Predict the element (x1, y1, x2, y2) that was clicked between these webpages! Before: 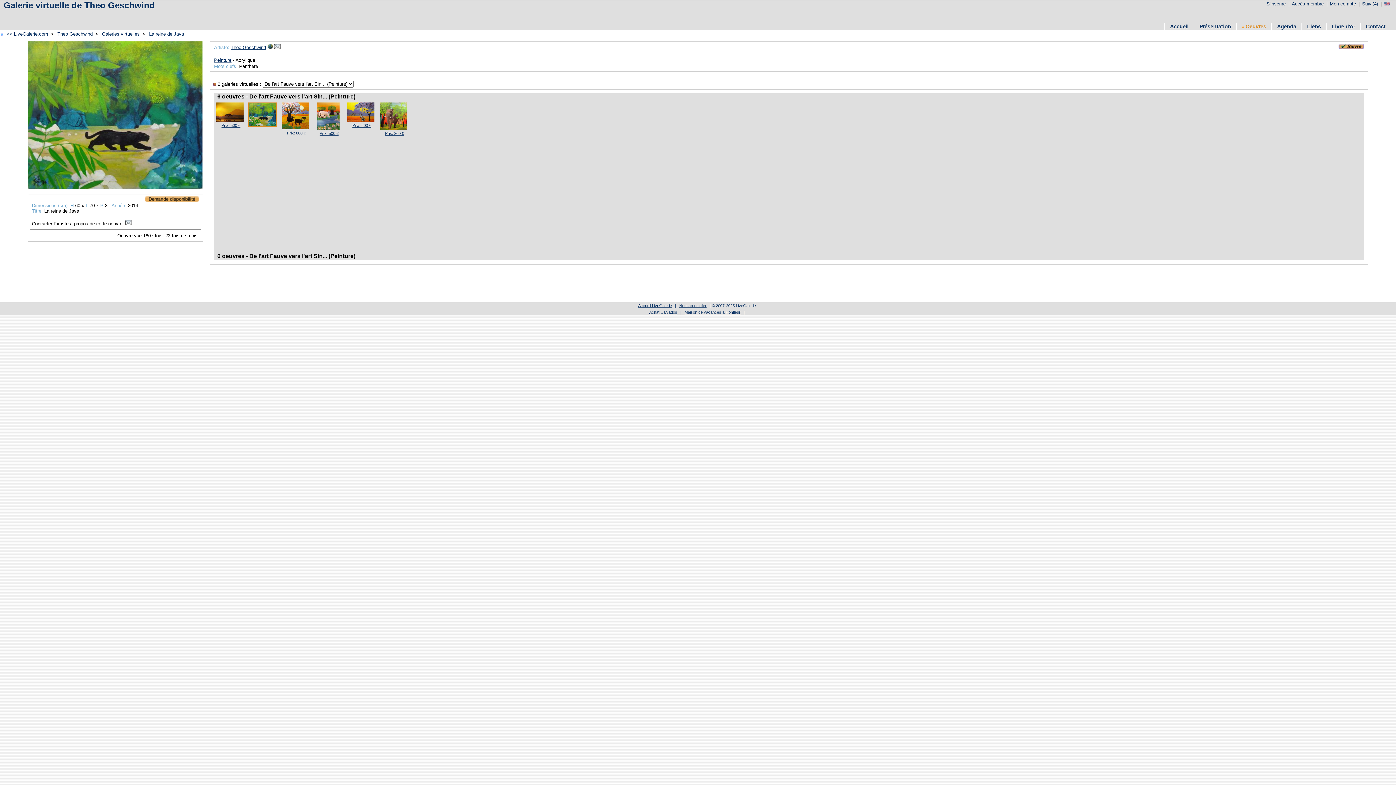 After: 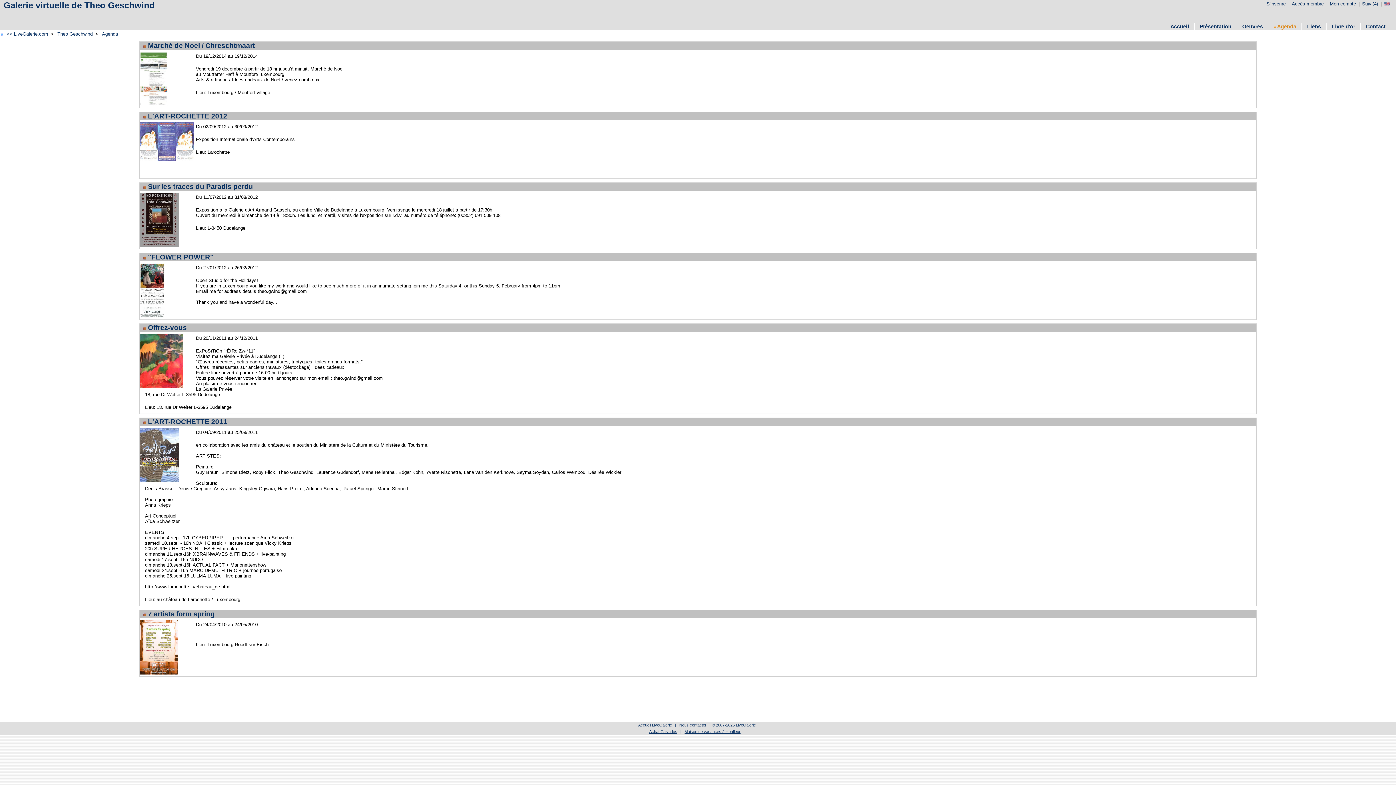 Action: bbox: (1271, 22, 1301, 30) label: Agenda